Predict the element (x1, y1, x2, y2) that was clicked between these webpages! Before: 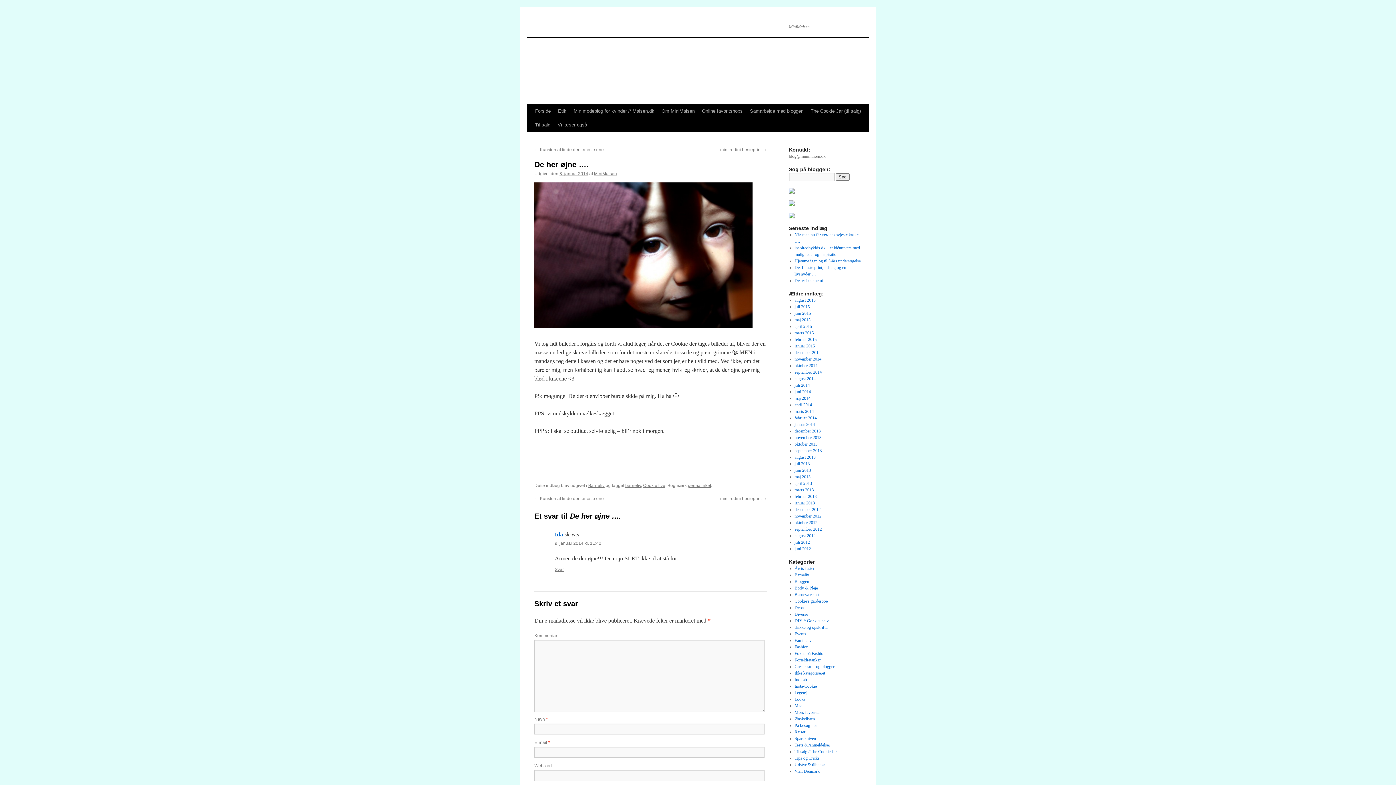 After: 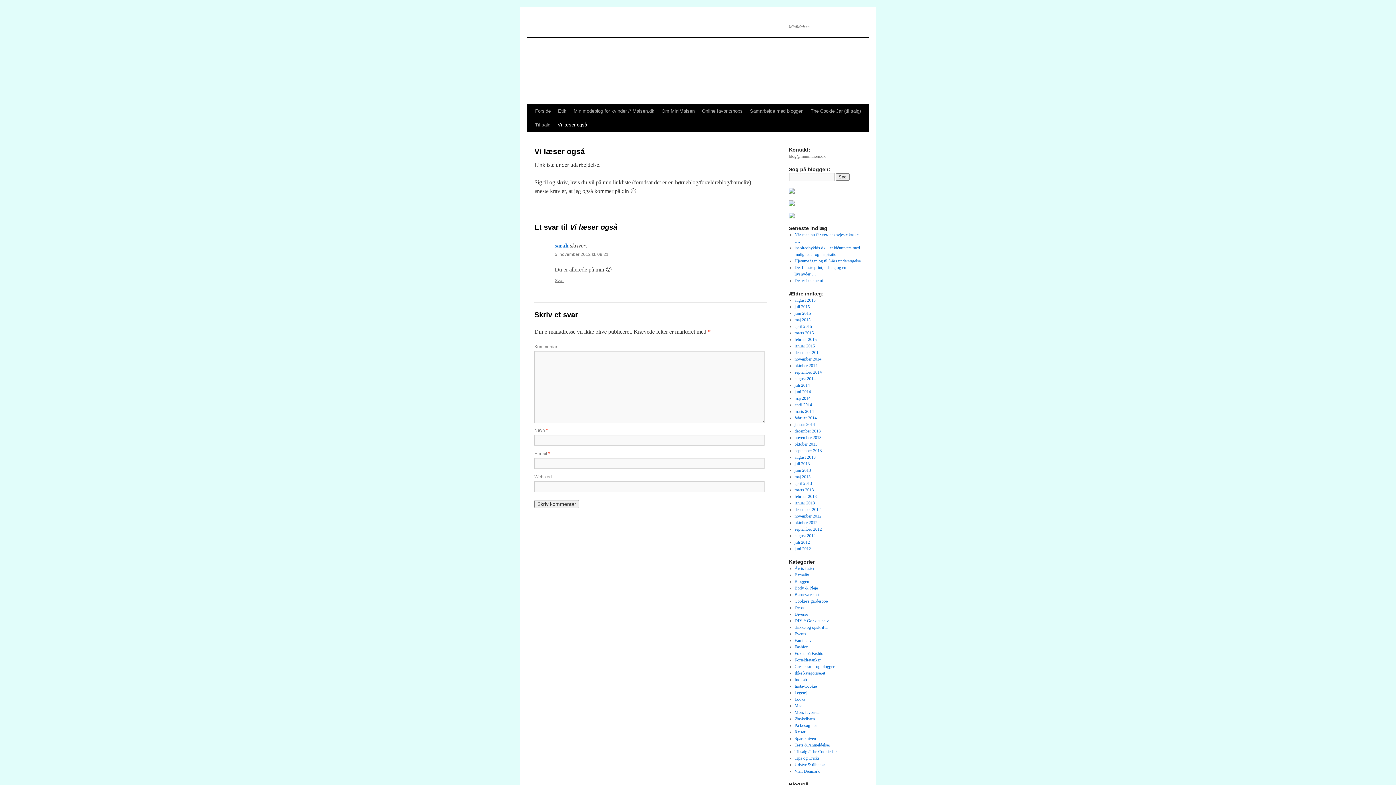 Action: label: Vi læser også bbox: (554, 118, 590, 132)